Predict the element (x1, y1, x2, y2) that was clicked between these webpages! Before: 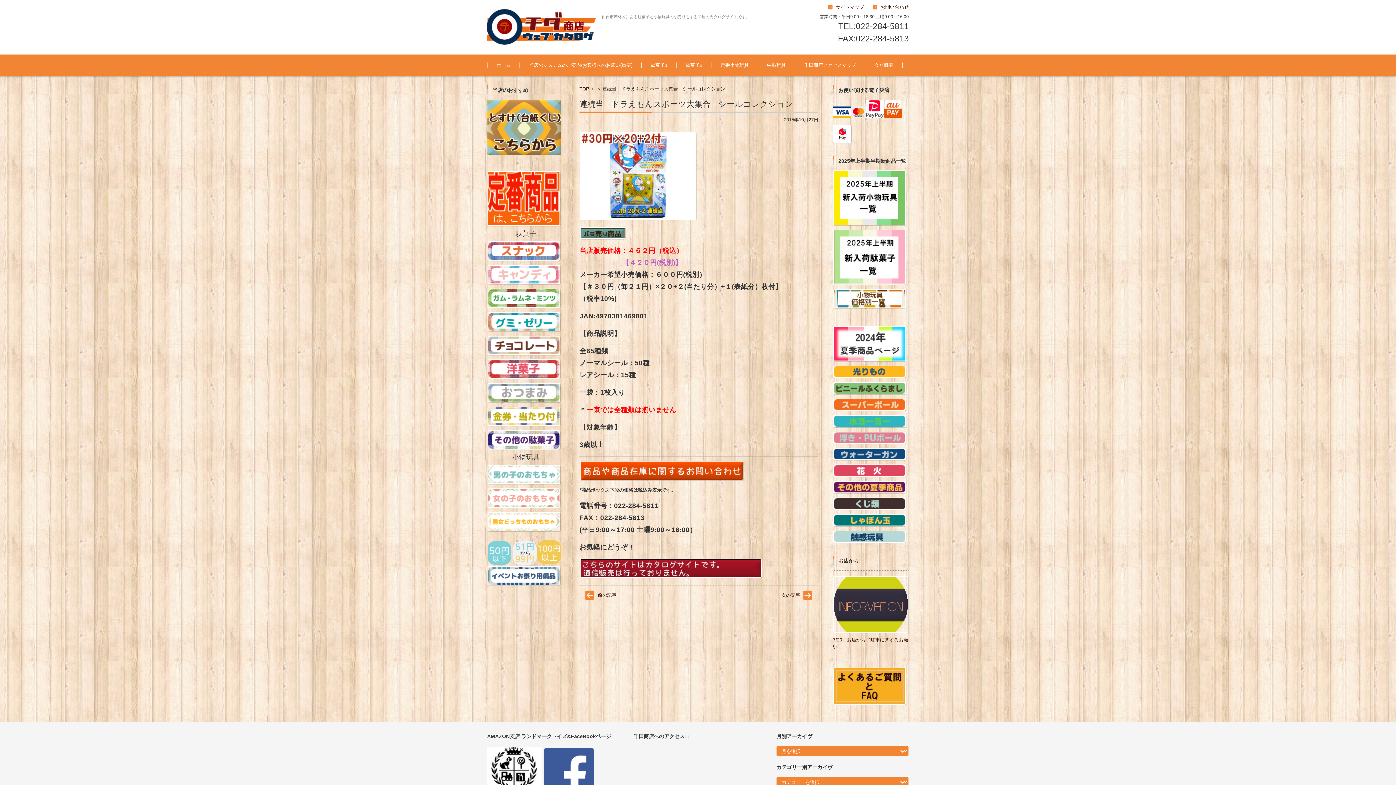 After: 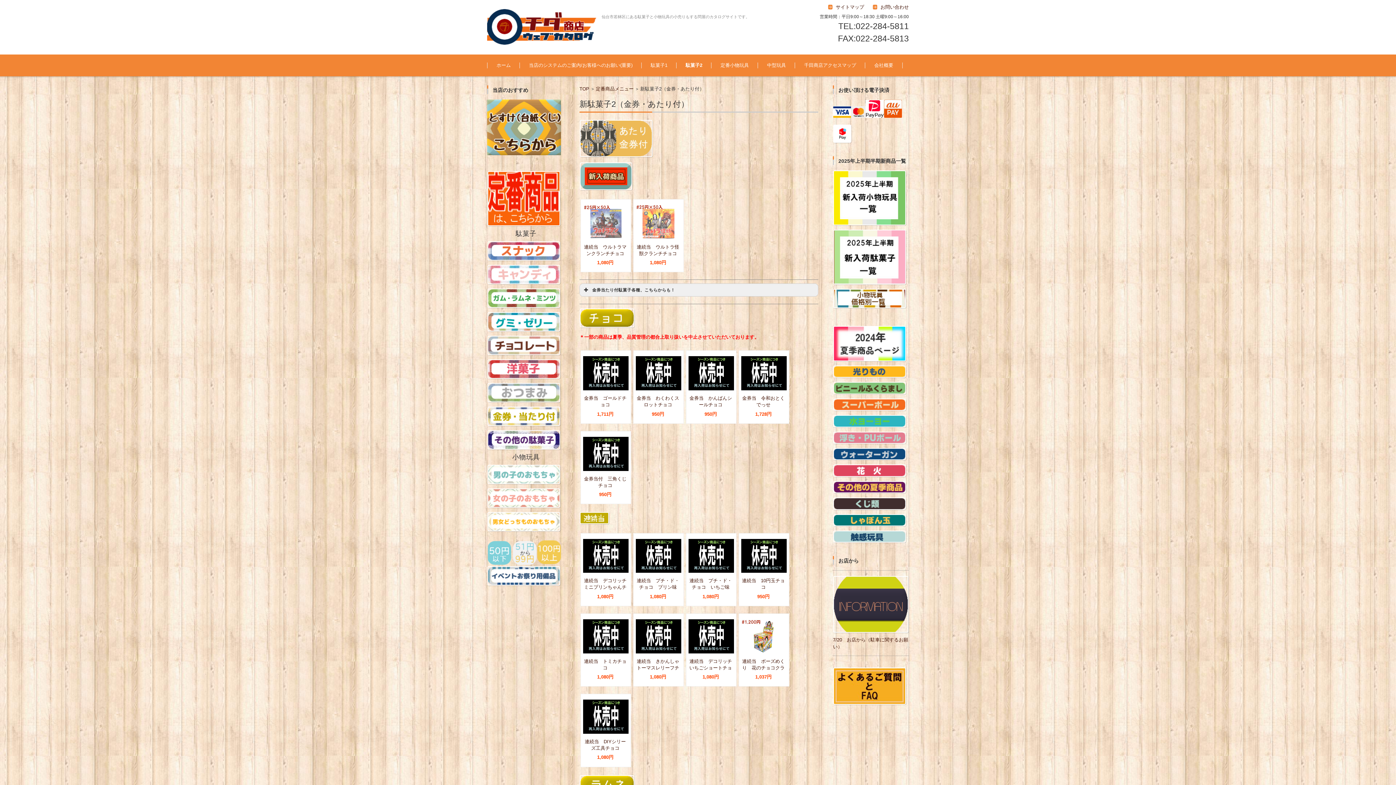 Action: bbox: (487, 406, 565, 426)